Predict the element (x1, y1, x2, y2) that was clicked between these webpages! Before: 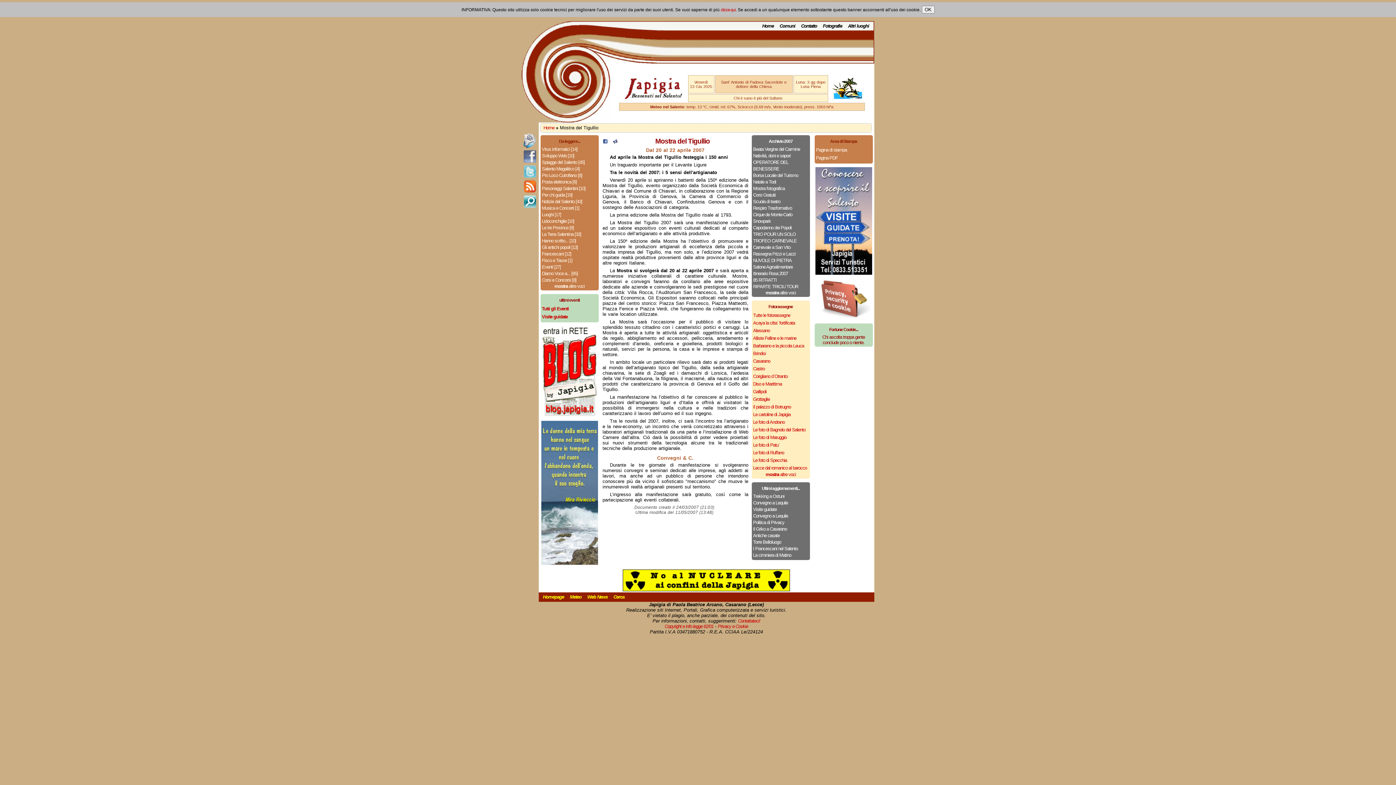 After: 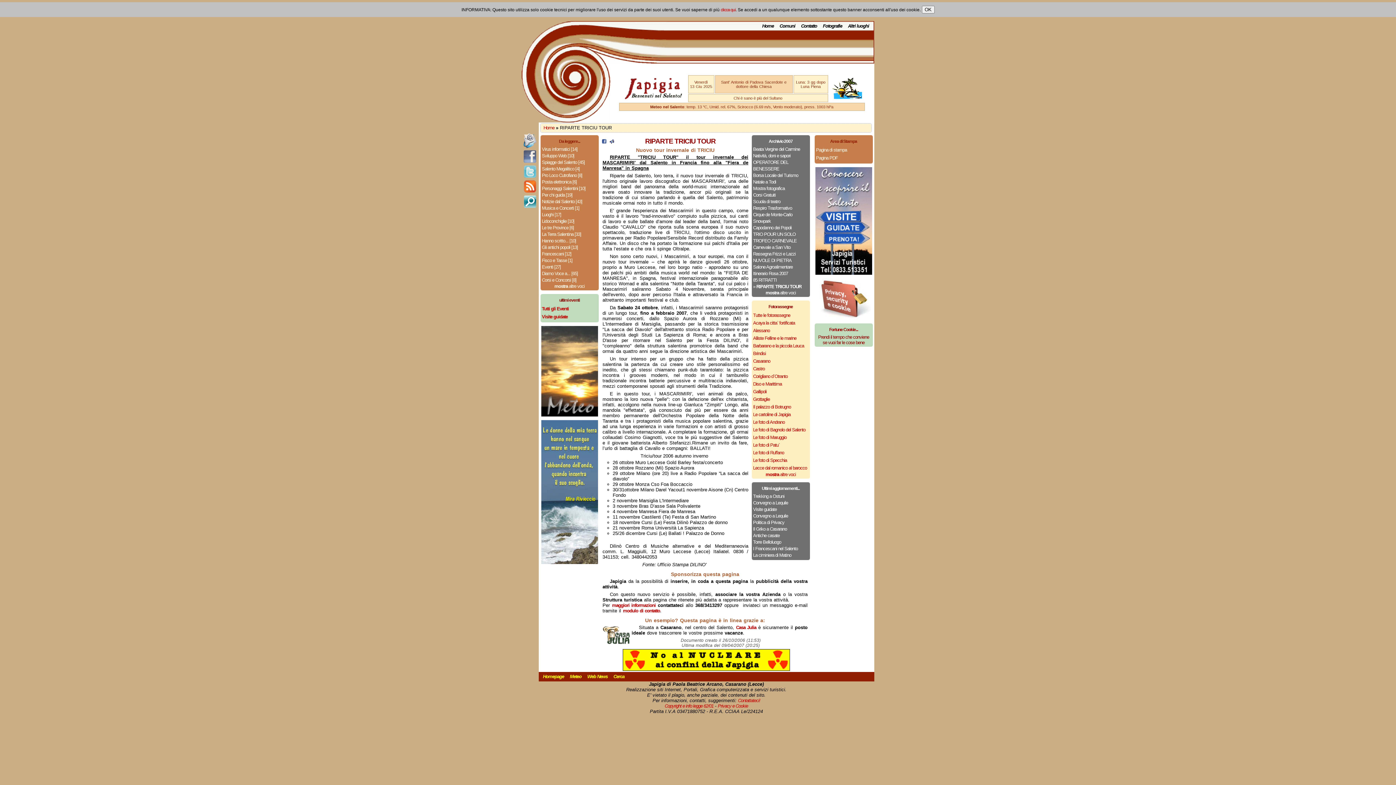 Action: label: RIPARTE TRICIU TOUR bbox: (753, 283, 808, 290)